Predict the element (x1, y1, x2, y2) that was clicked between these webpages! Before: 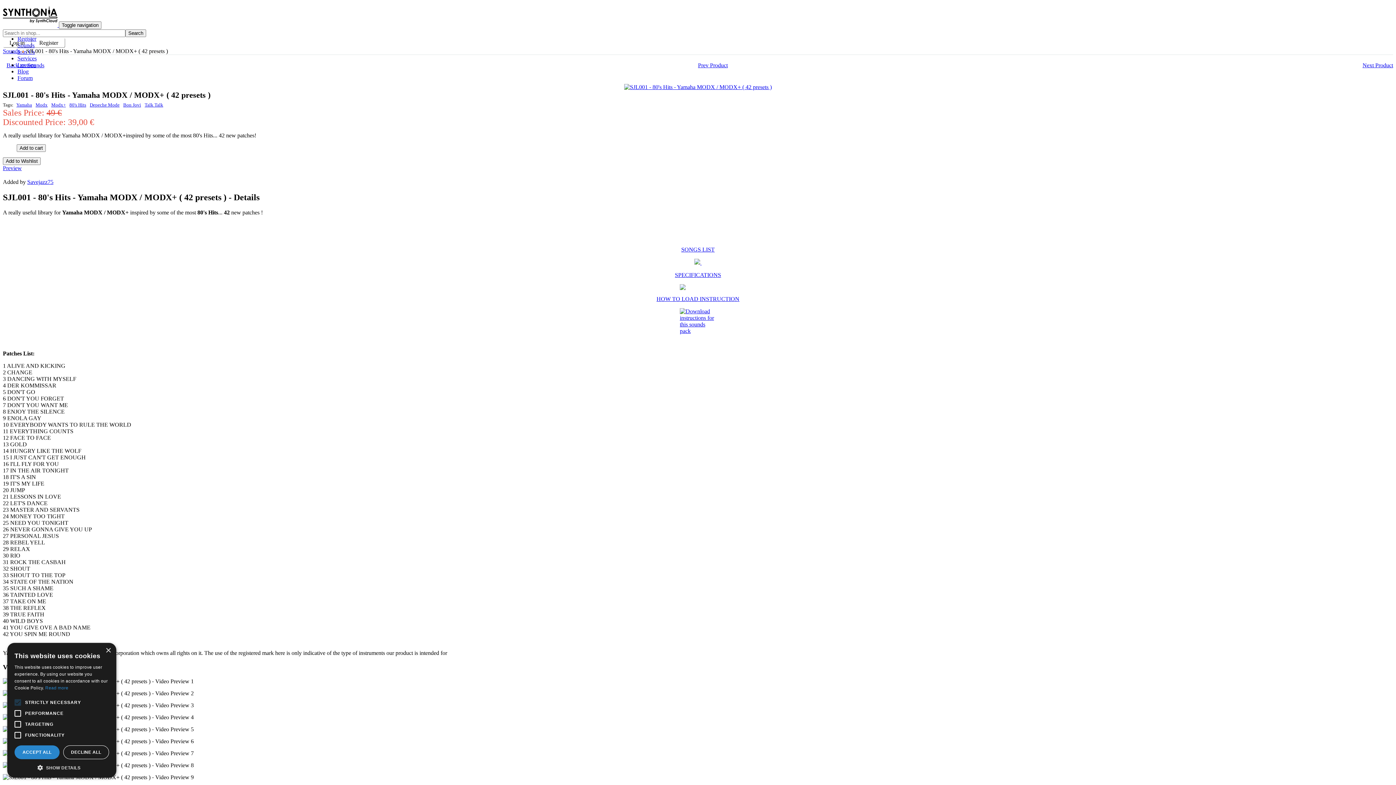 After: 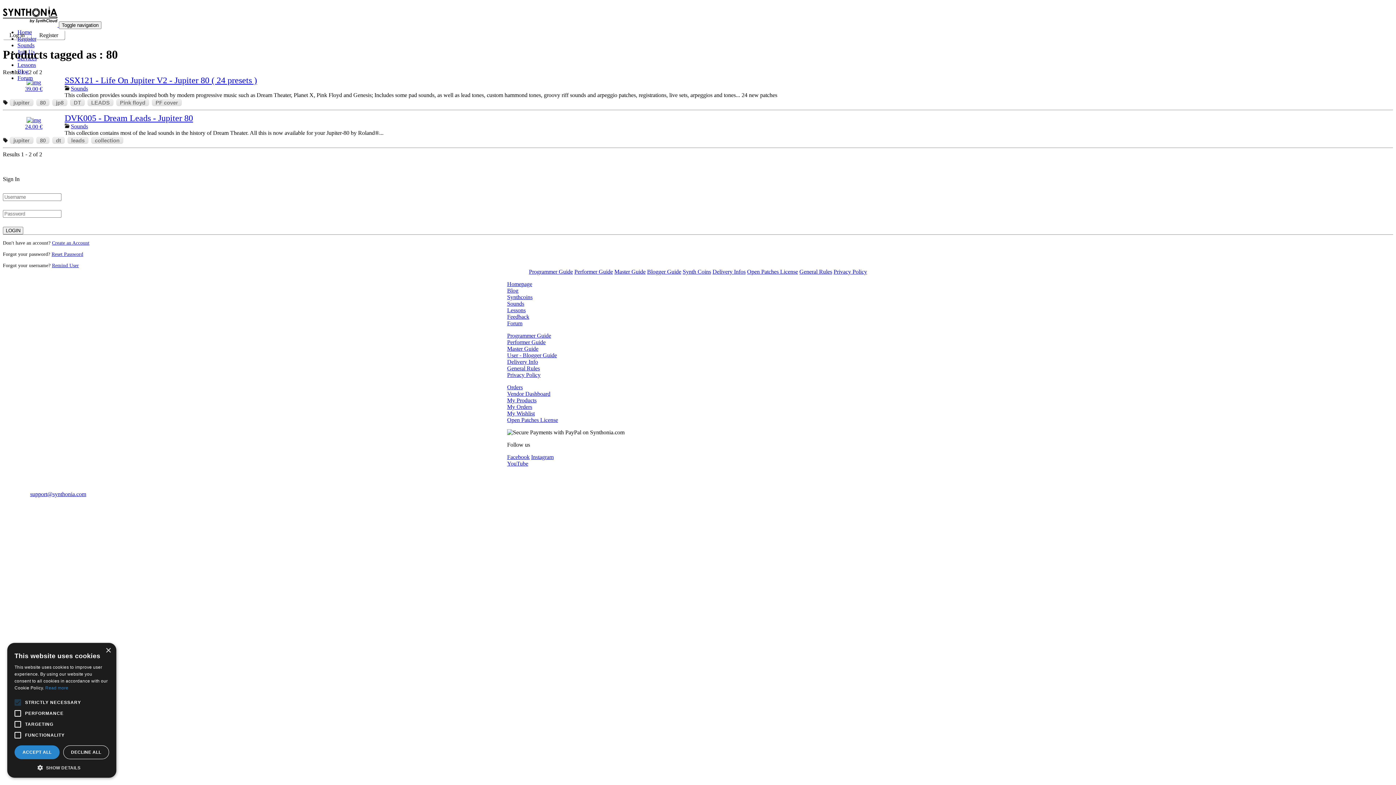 Action: label: 80's Hits bbox: (69, 102, 86, 107)